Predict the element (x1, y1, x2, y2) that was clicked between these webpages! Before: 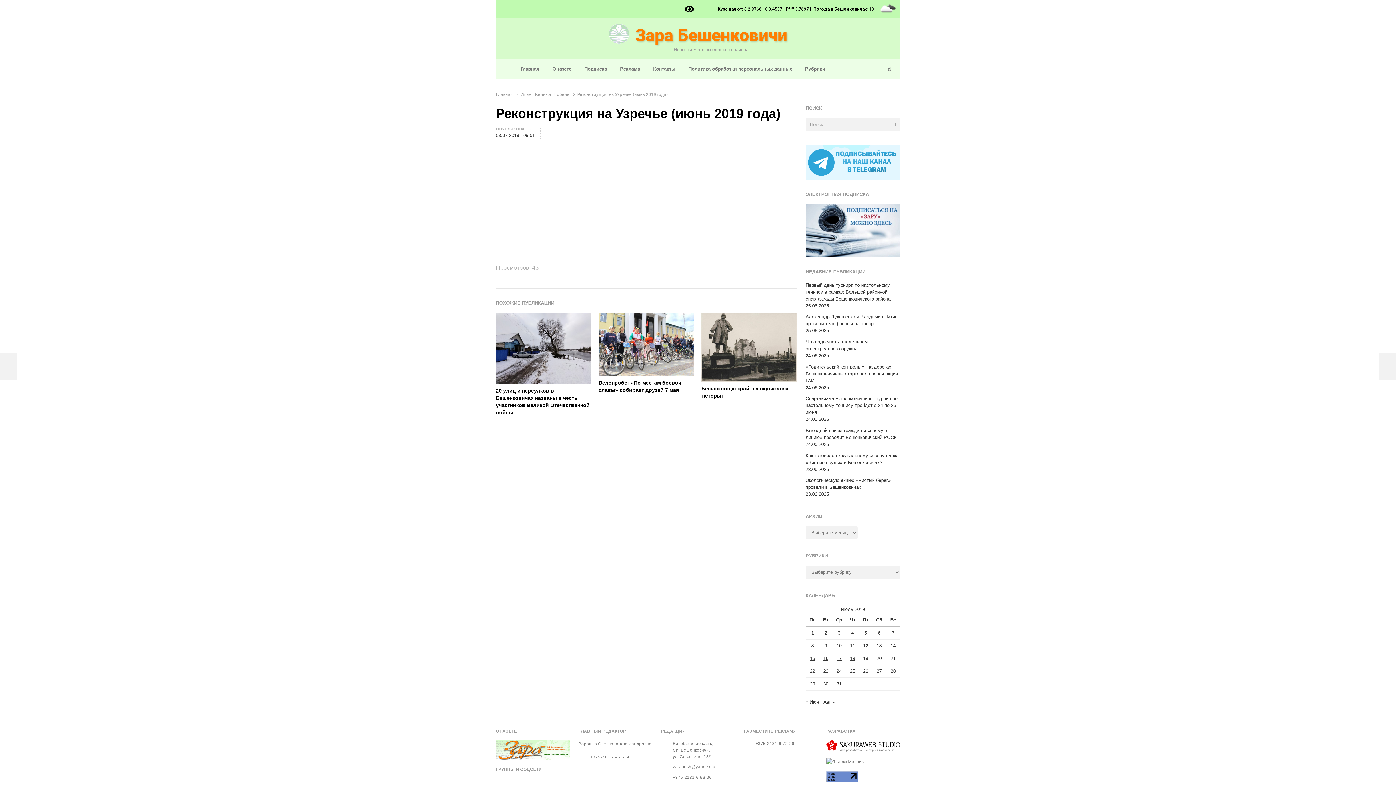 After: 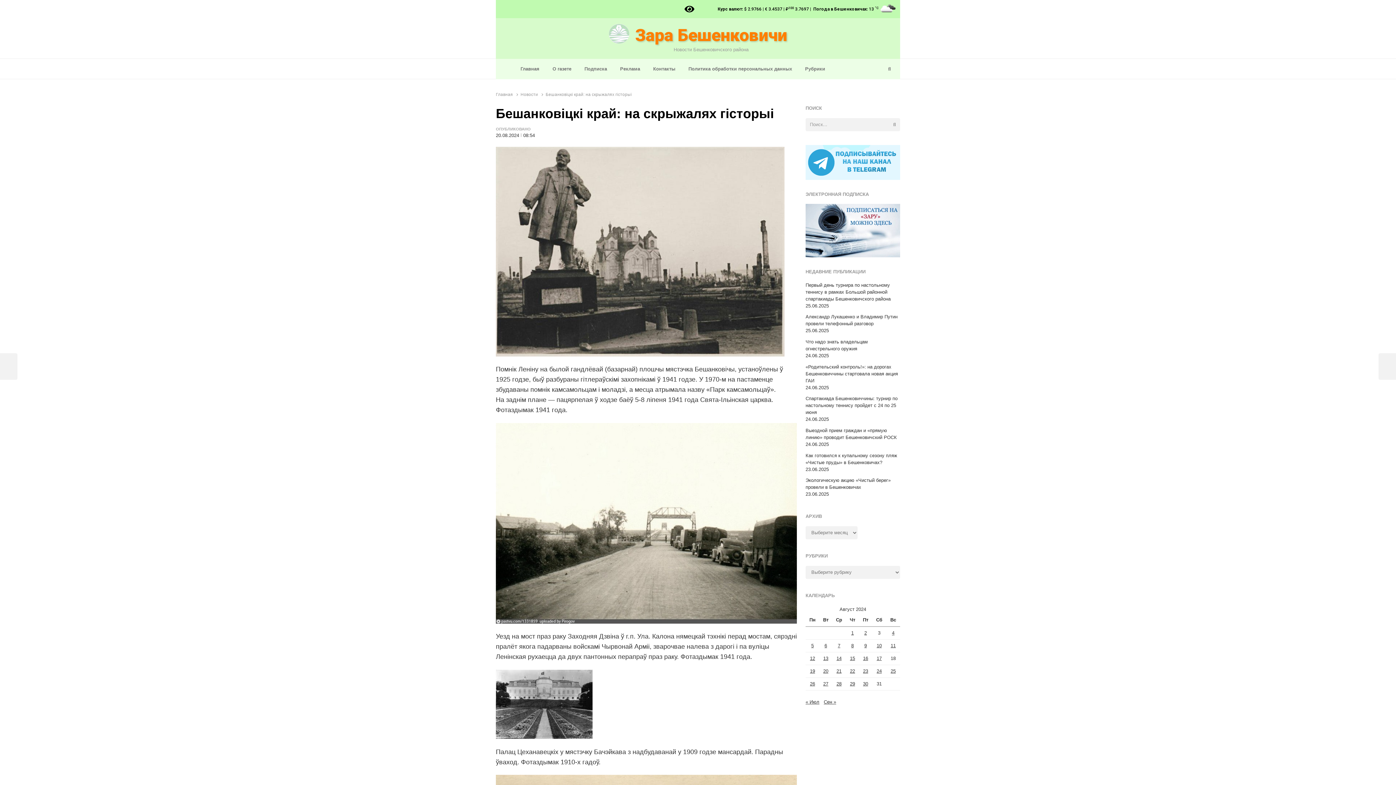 Action: bbox: (701, 385, 797, 399) label: Бешанковіцкі край: на скрыжалях гісторыі